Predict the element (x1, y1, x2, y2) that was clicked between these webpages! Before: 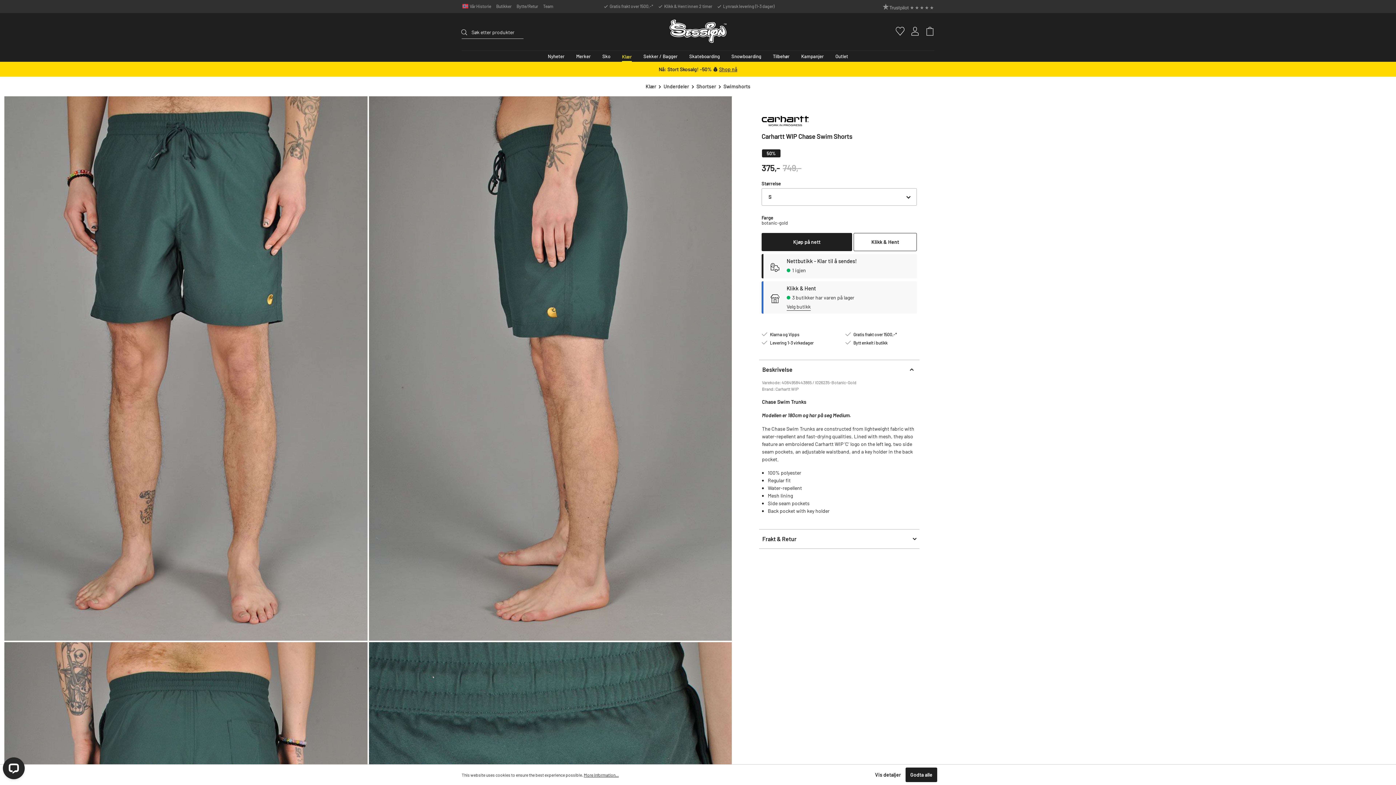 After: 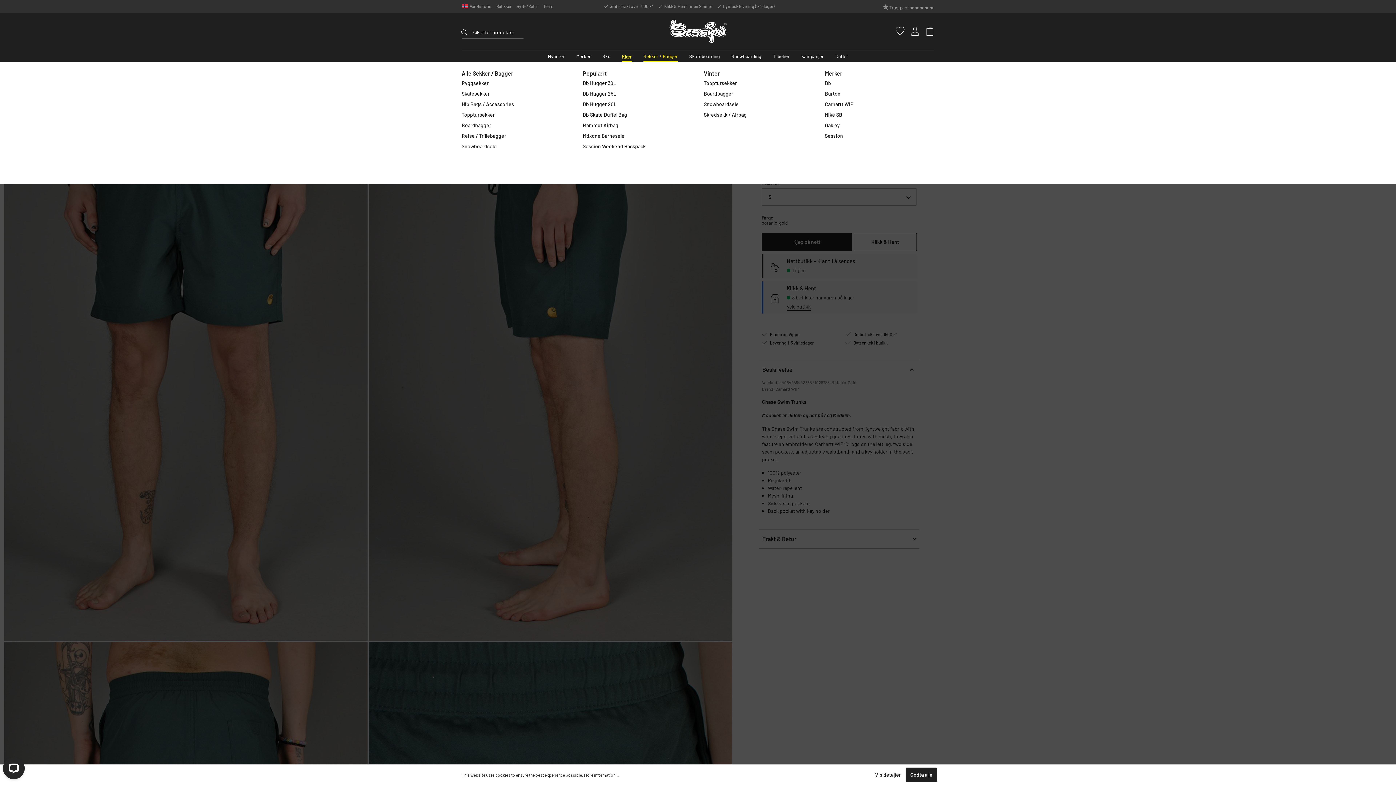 Action: bbox: (643, 53, 677, 61) label: Sekker / Bagger